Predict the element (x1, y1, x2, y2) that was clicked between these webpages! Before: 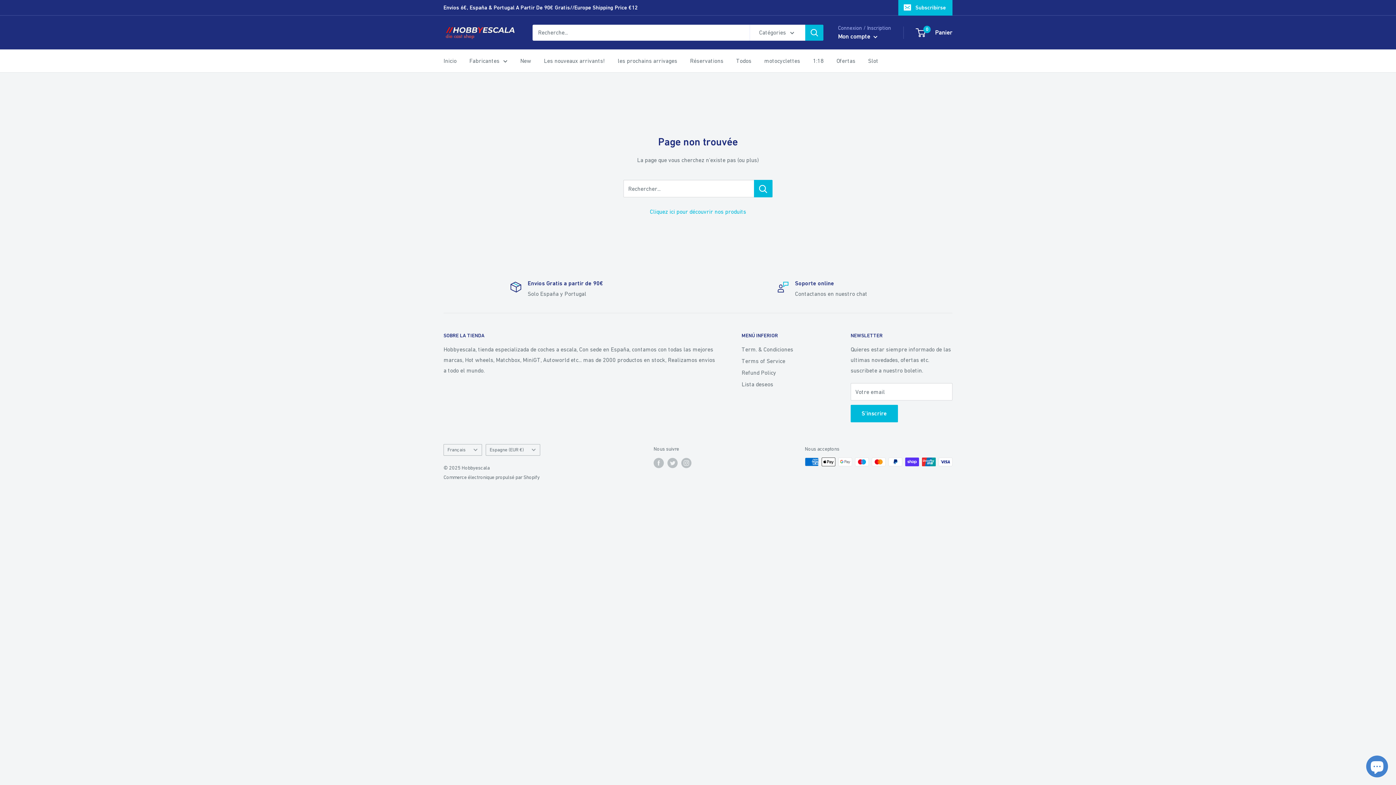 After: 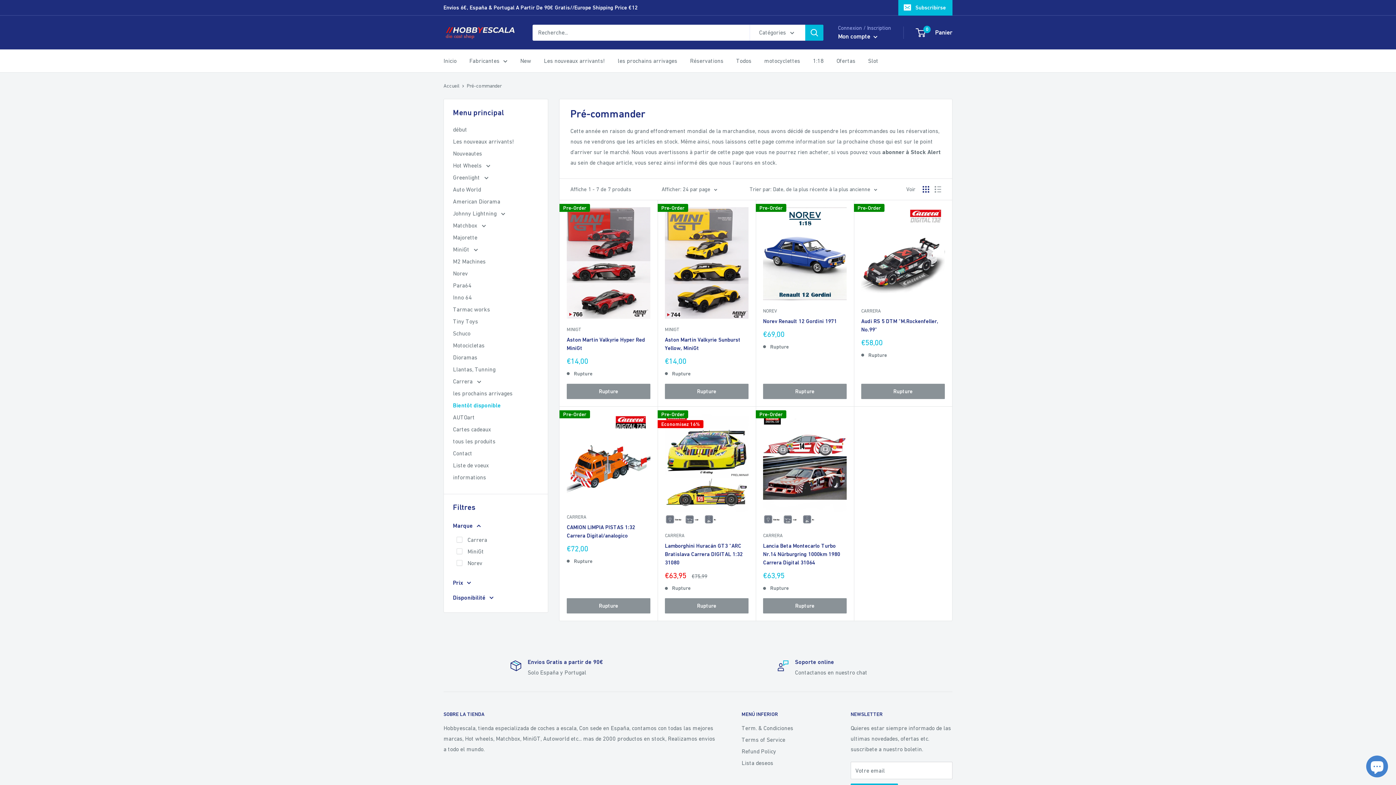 Action: bbox: (690, 55, 723, 66) label: Réservations